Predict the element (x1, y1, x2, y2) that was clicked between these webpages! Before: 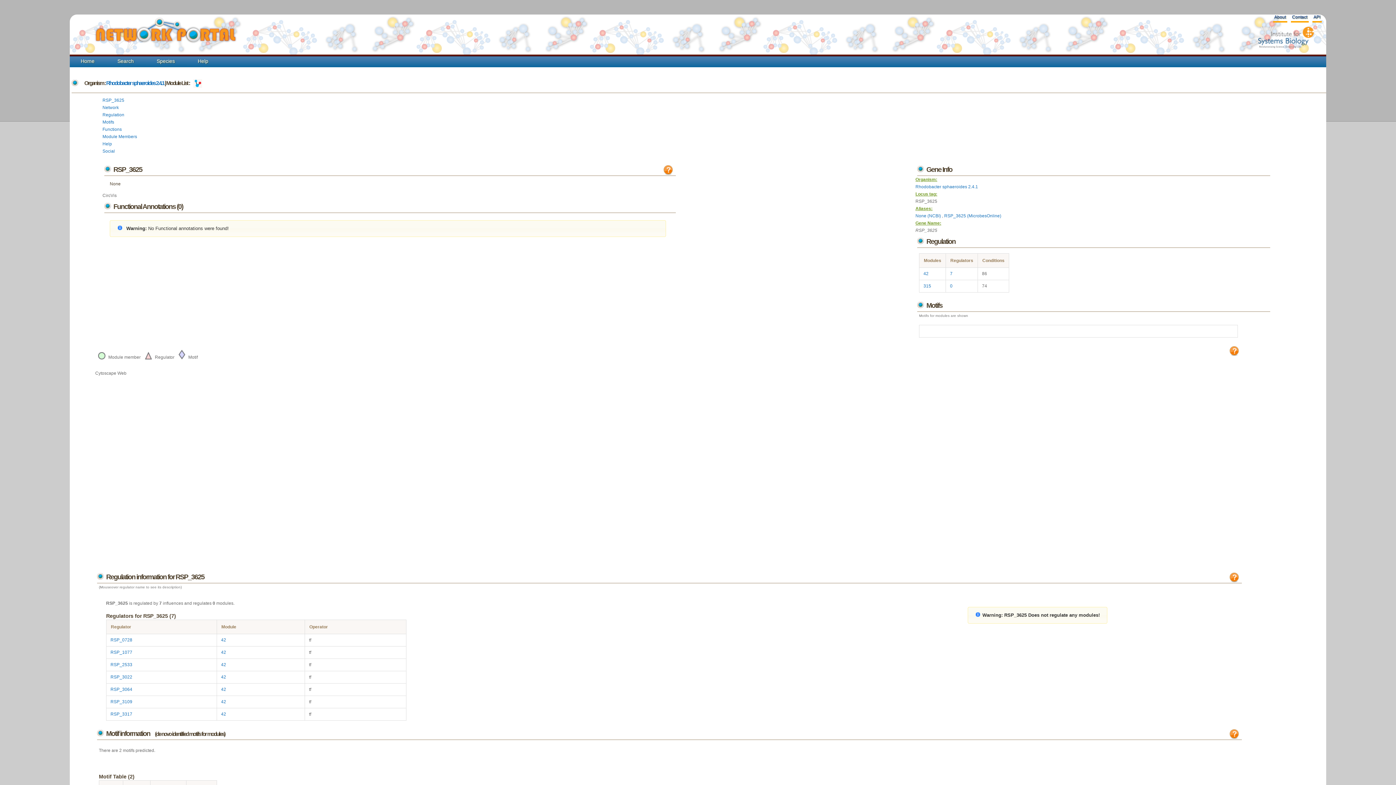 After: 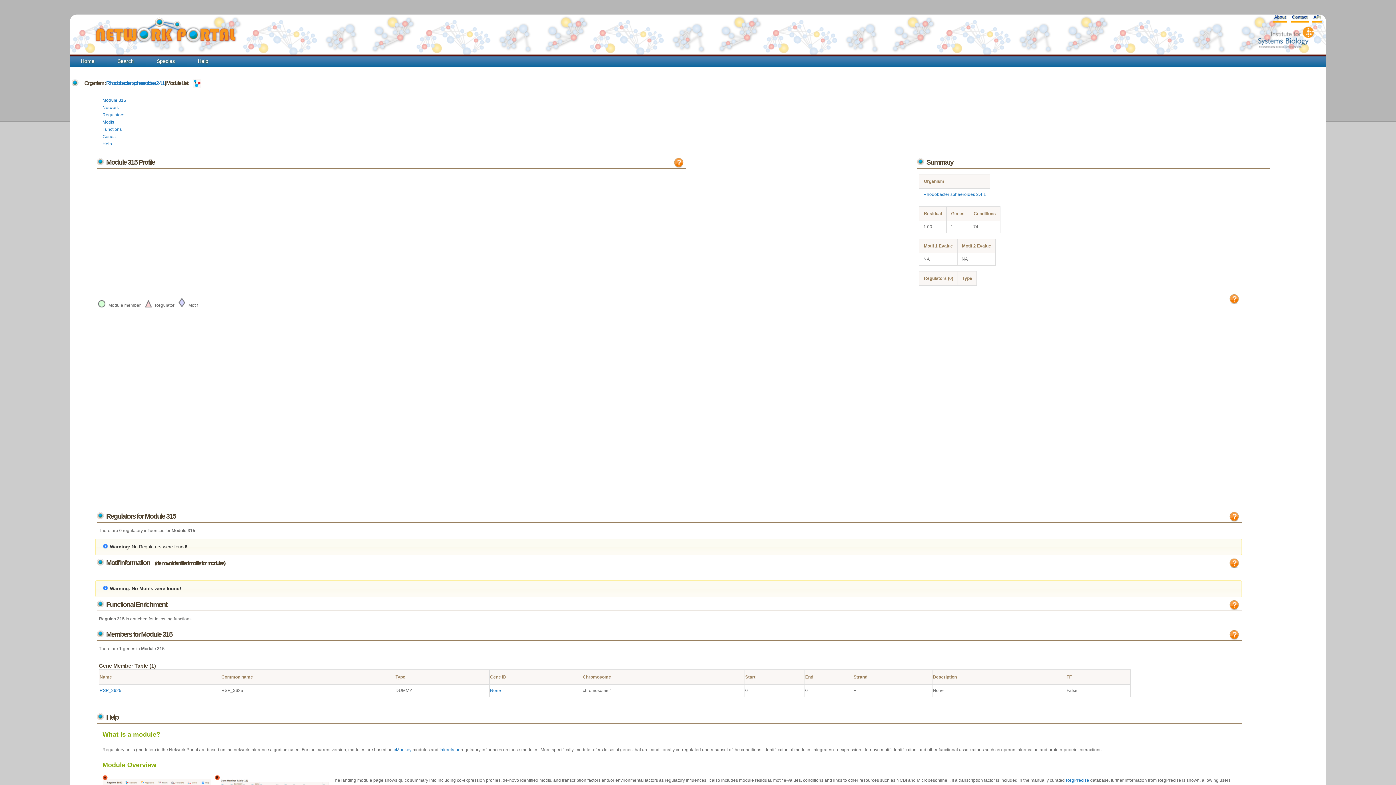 Action: label: 315 bbox: (923, 283, 931, 288)